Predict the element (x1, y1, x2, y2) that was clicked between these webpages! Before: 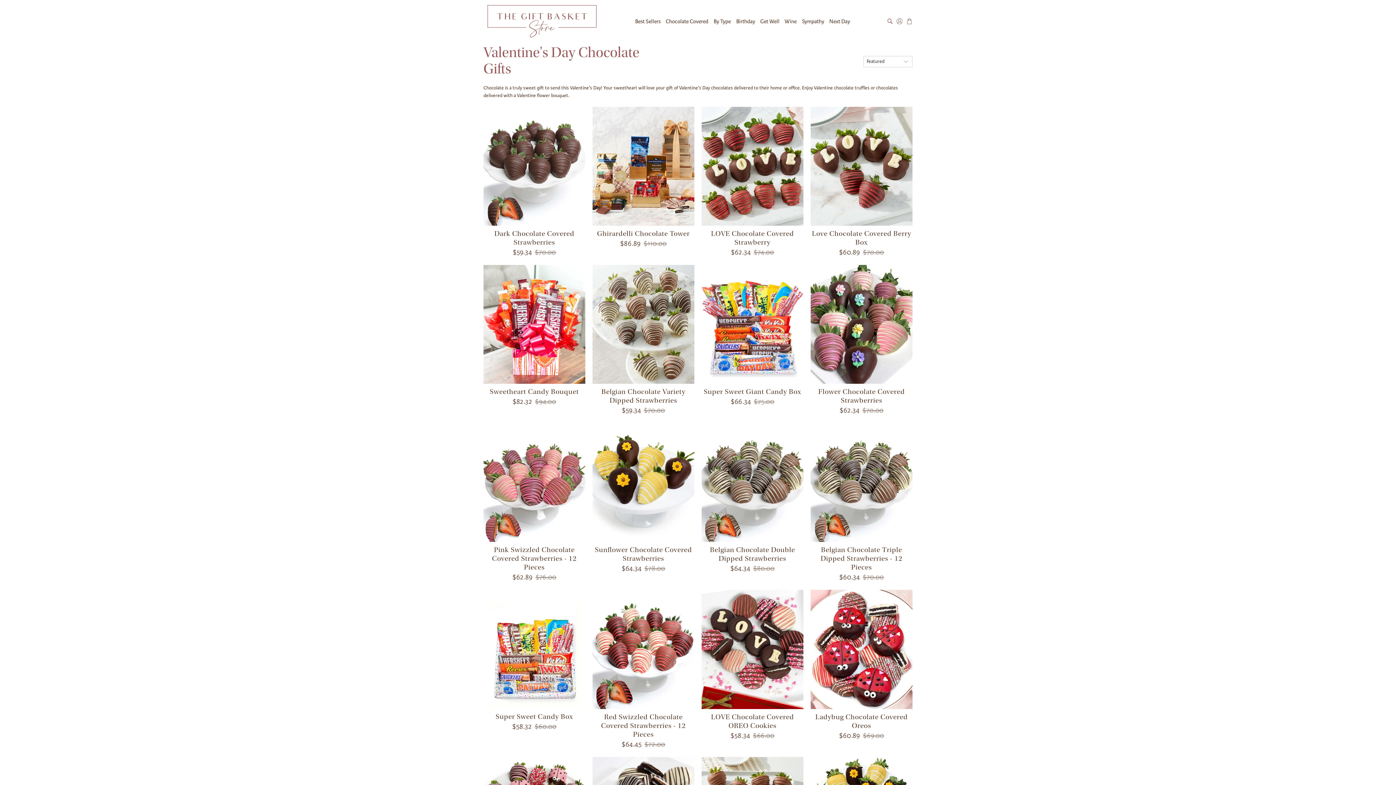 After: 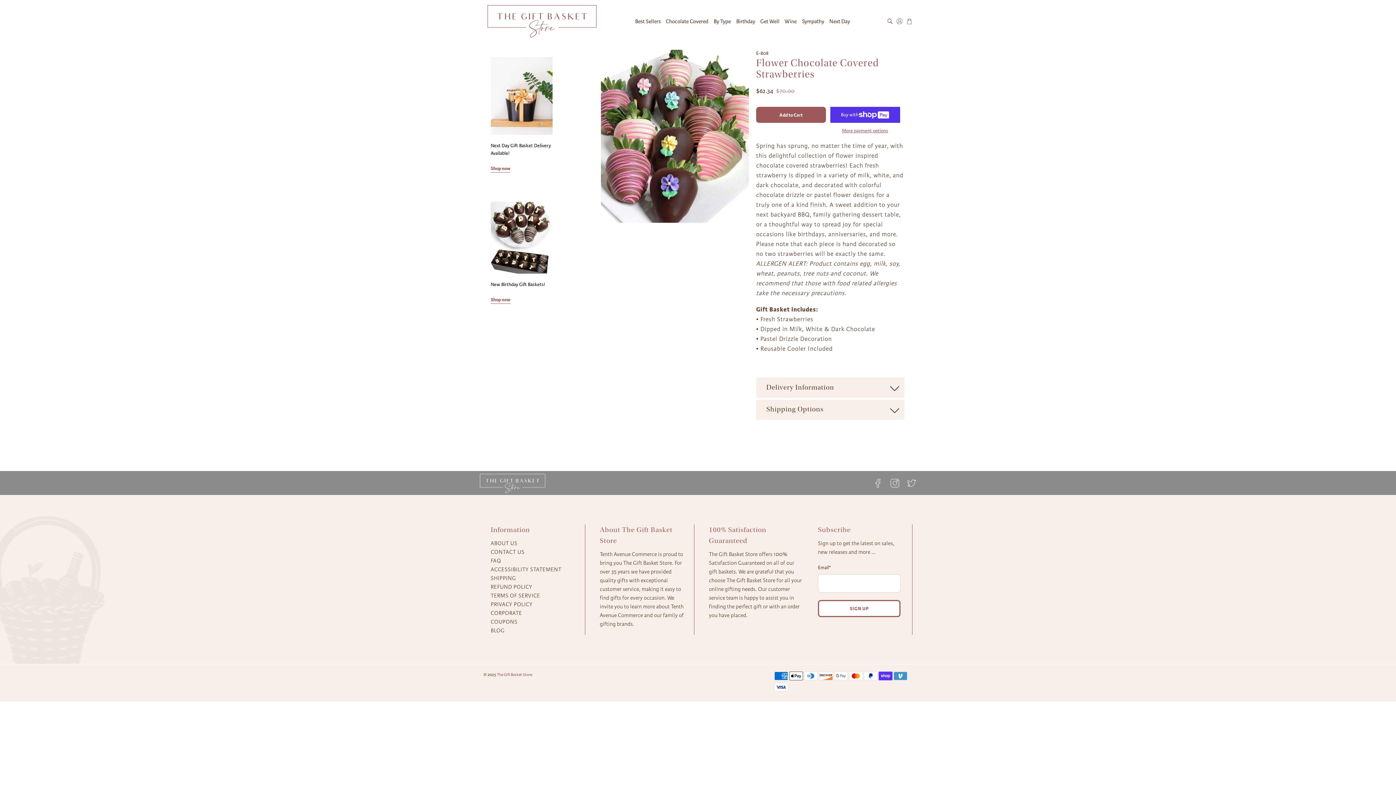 Action: bbox: (810, 265, 912, 384)